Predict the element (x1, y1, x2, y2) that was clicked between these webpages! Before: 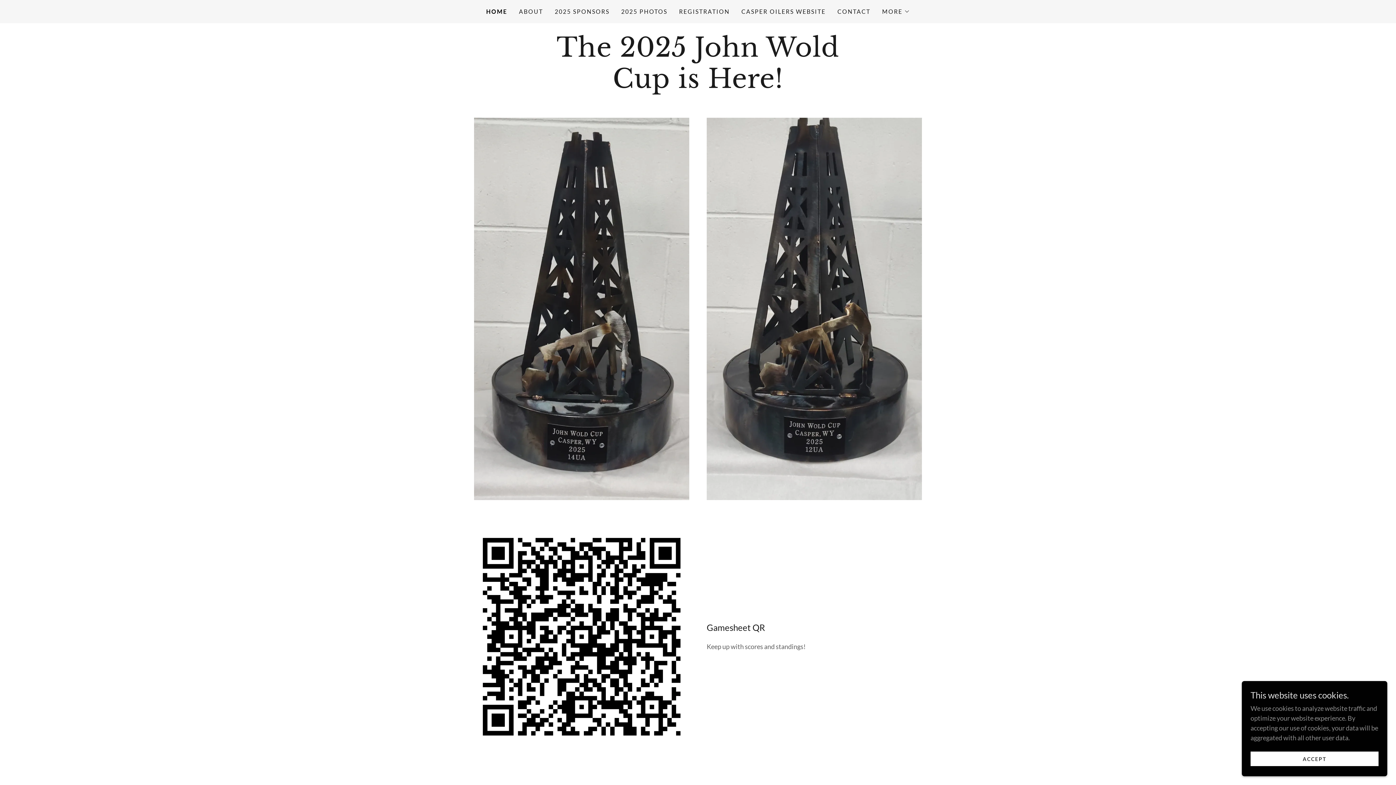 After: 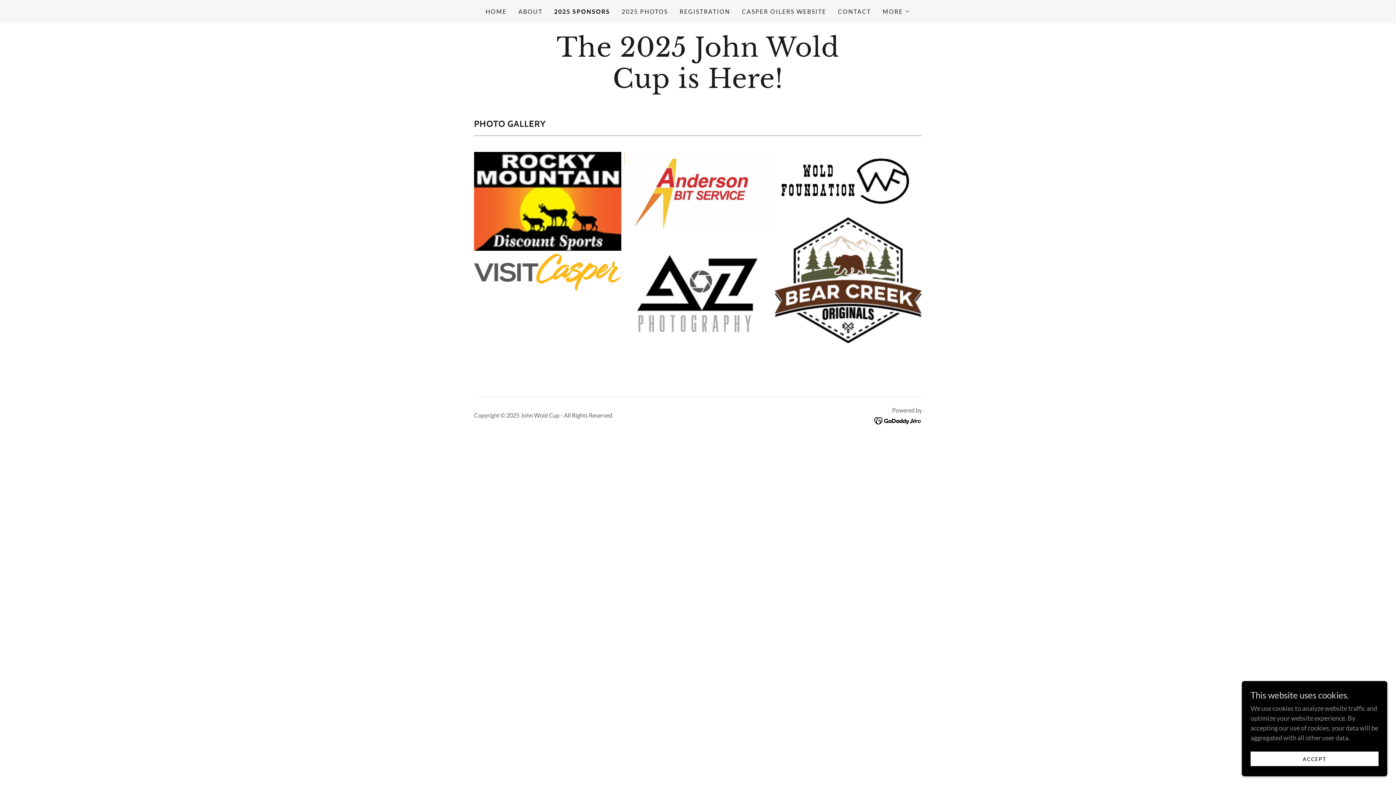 Action: bbox: (552, 5, 611, 18) label: 2025 SPONSORS